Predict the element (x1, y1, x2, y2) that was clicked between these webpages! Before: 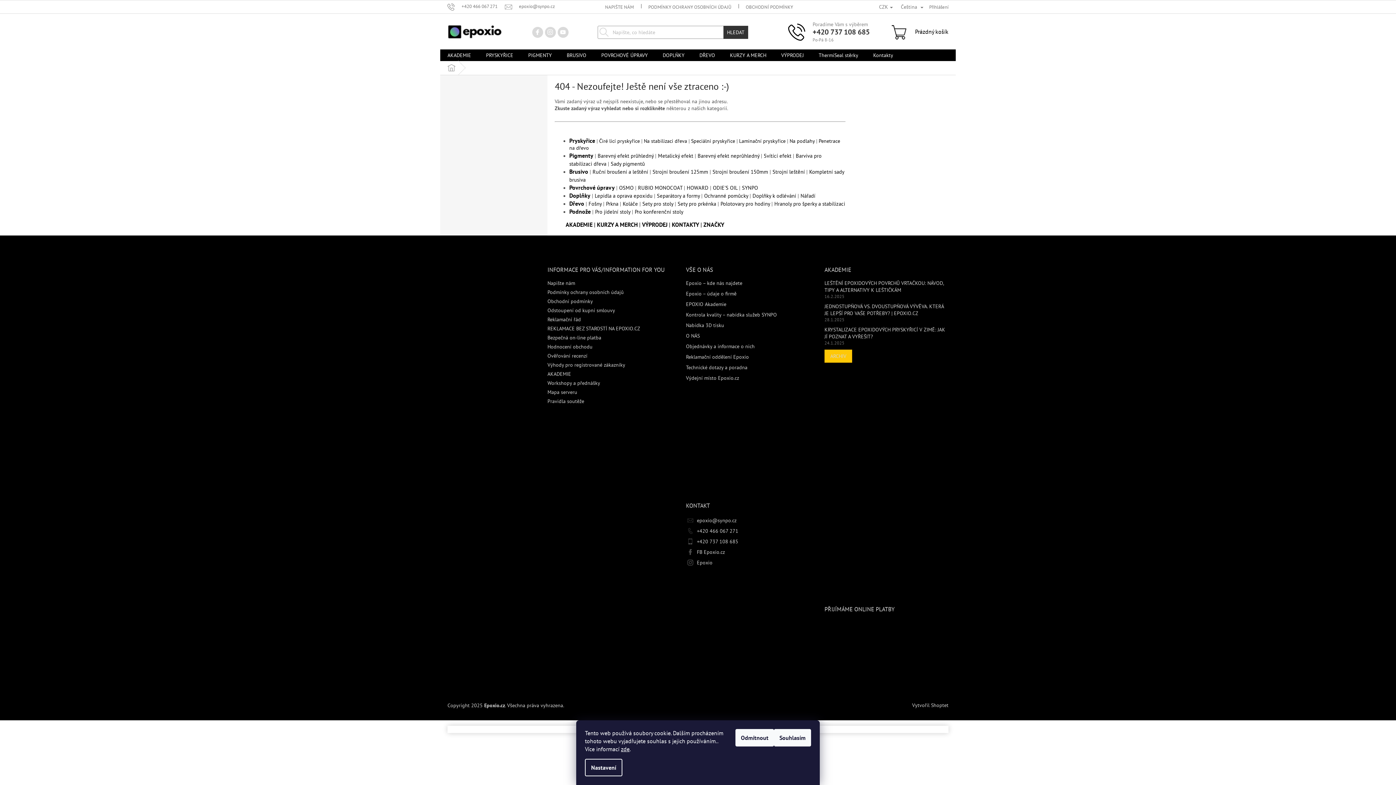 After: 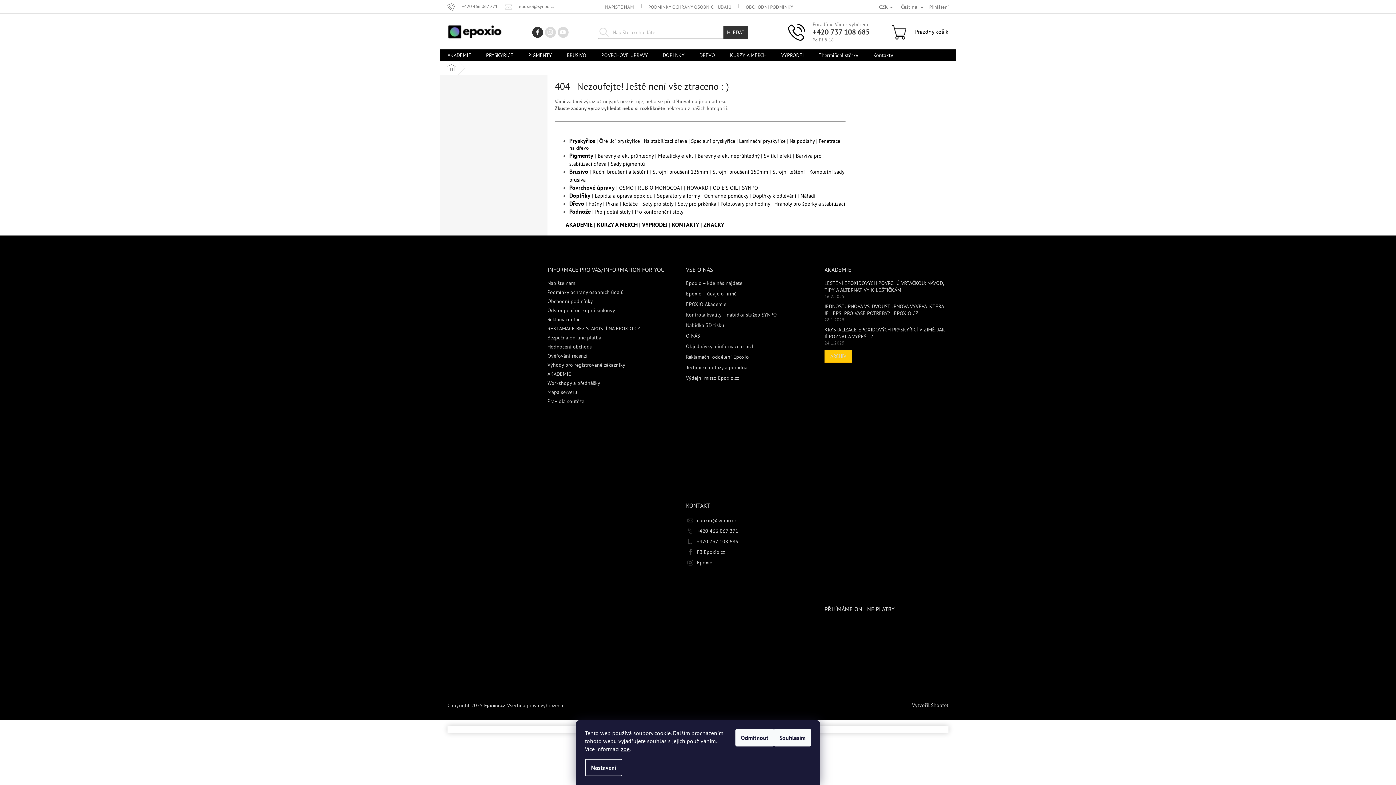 Action: bbox: (532, 26, 543, 37)